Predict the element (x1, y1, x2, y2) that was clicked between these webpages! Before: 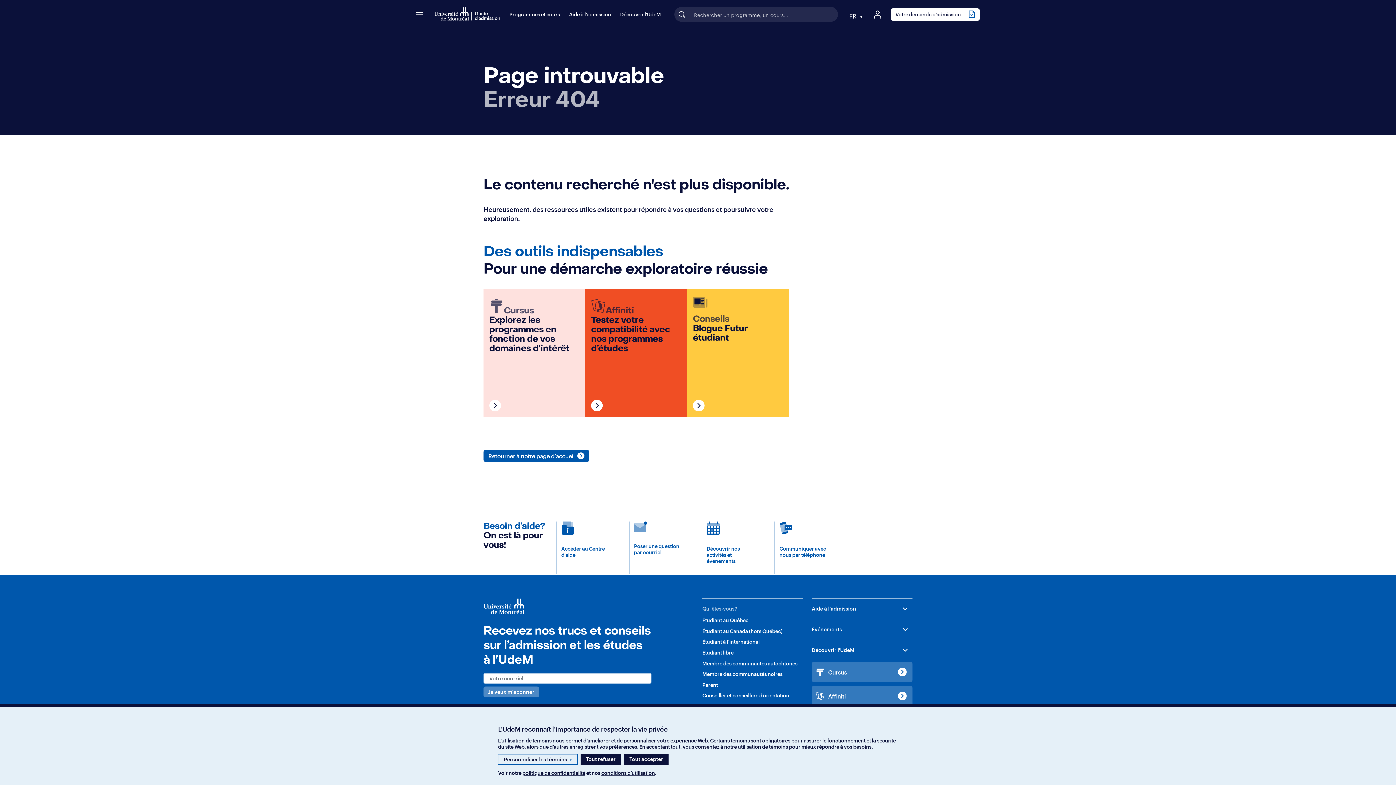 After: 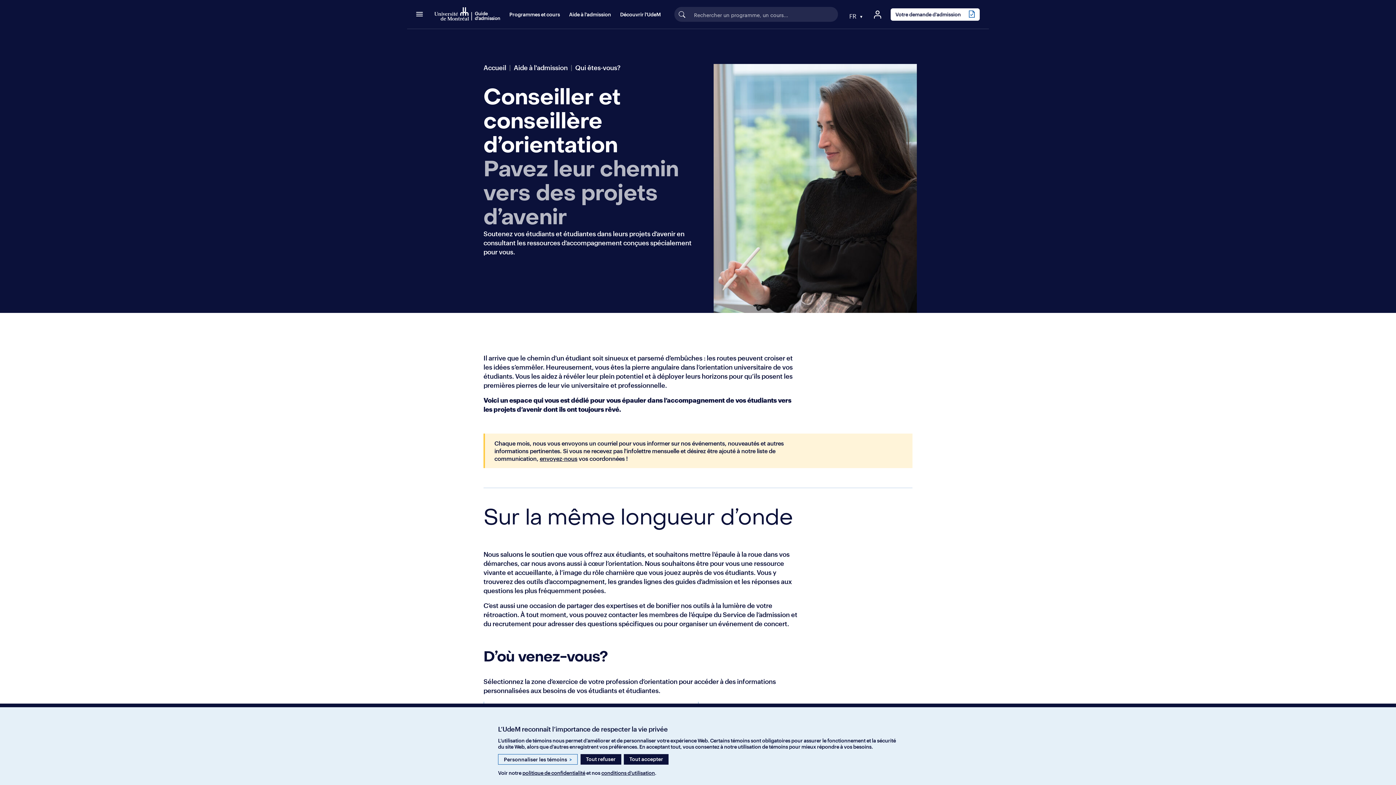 Action: bbox: (702, 691, 803, 700) label: Conseiller et conseillère d’orientation